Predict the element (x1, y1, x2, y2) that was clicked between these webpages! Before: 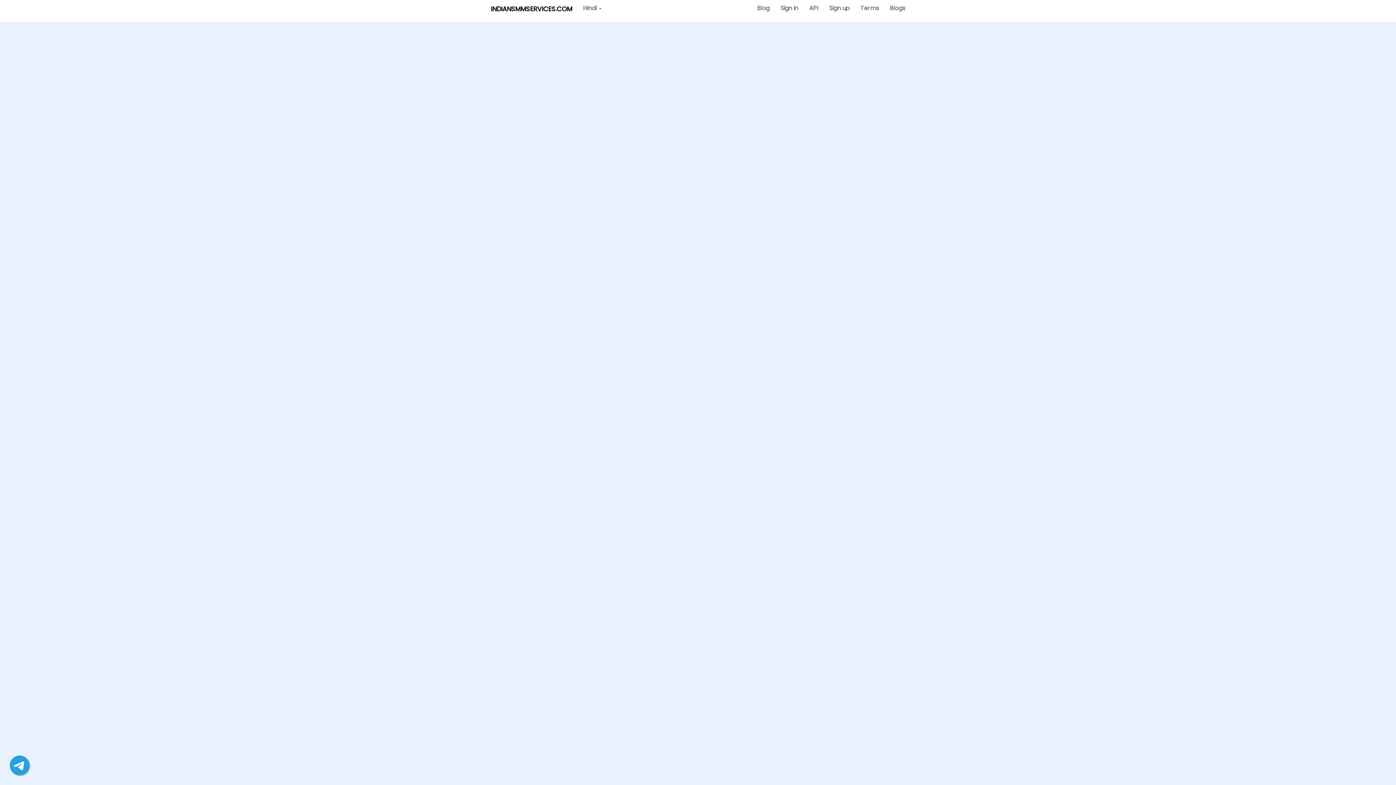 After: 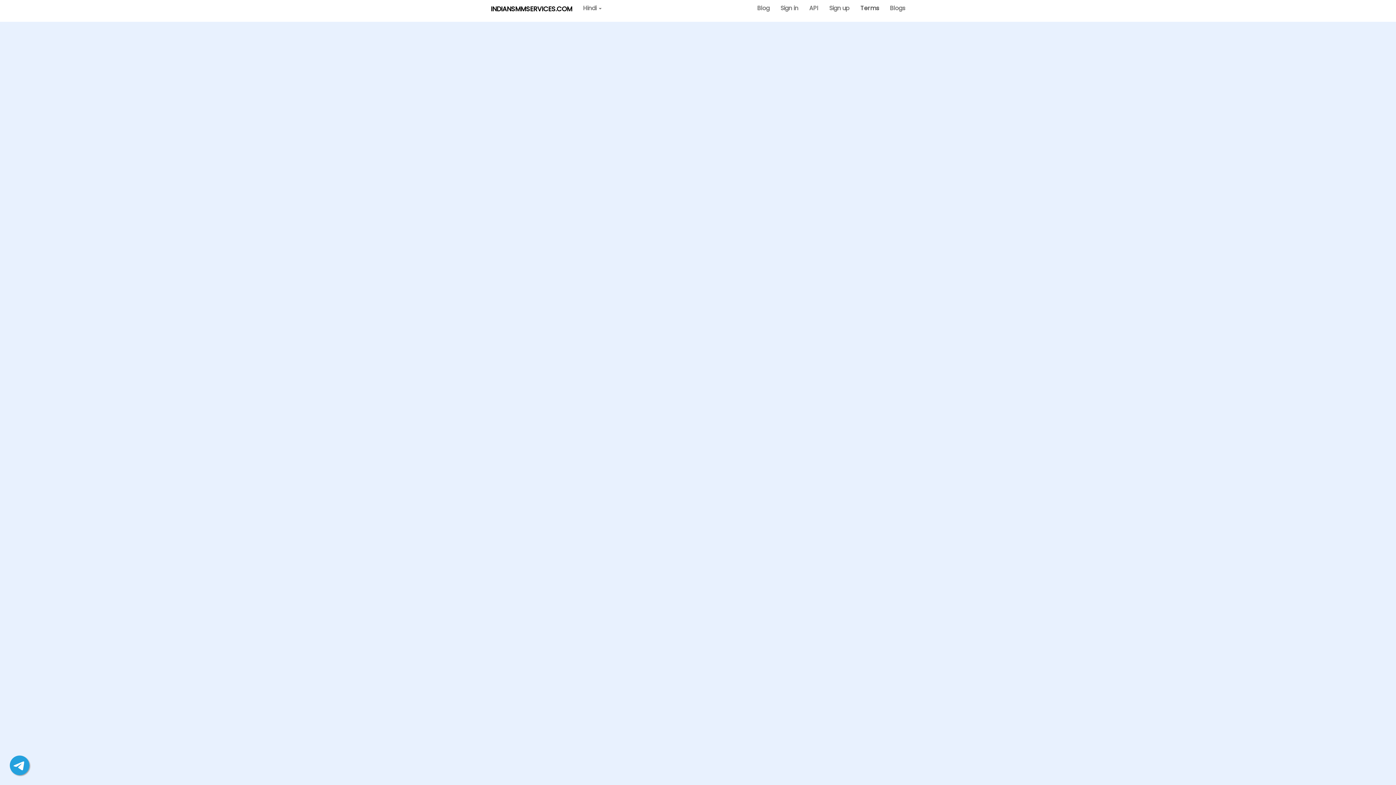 Action: bbox: (855, 0, 884, 16) label: Terms